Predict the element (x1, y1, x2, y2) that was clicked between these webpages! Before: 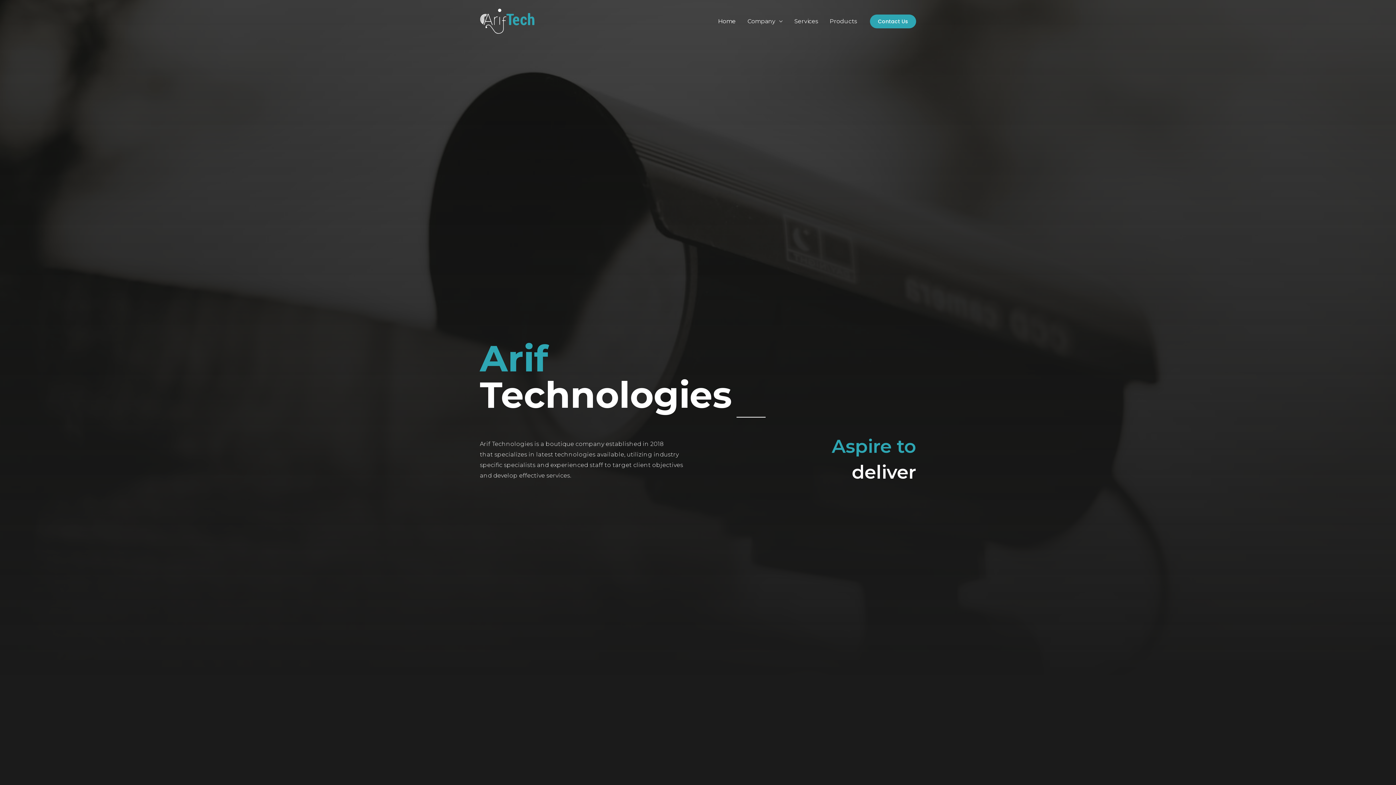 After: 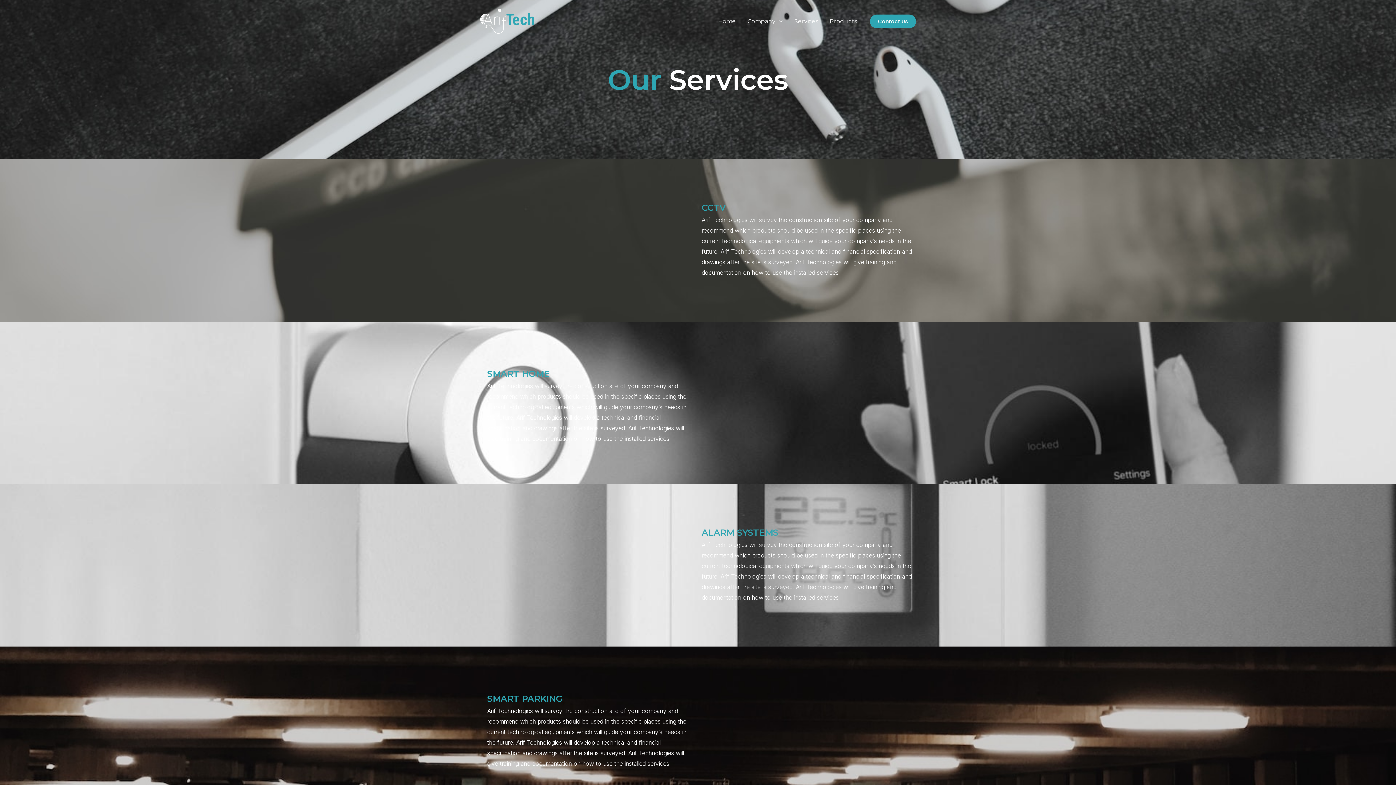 Action: bbox: (788, 0, 824, 42) label: Services